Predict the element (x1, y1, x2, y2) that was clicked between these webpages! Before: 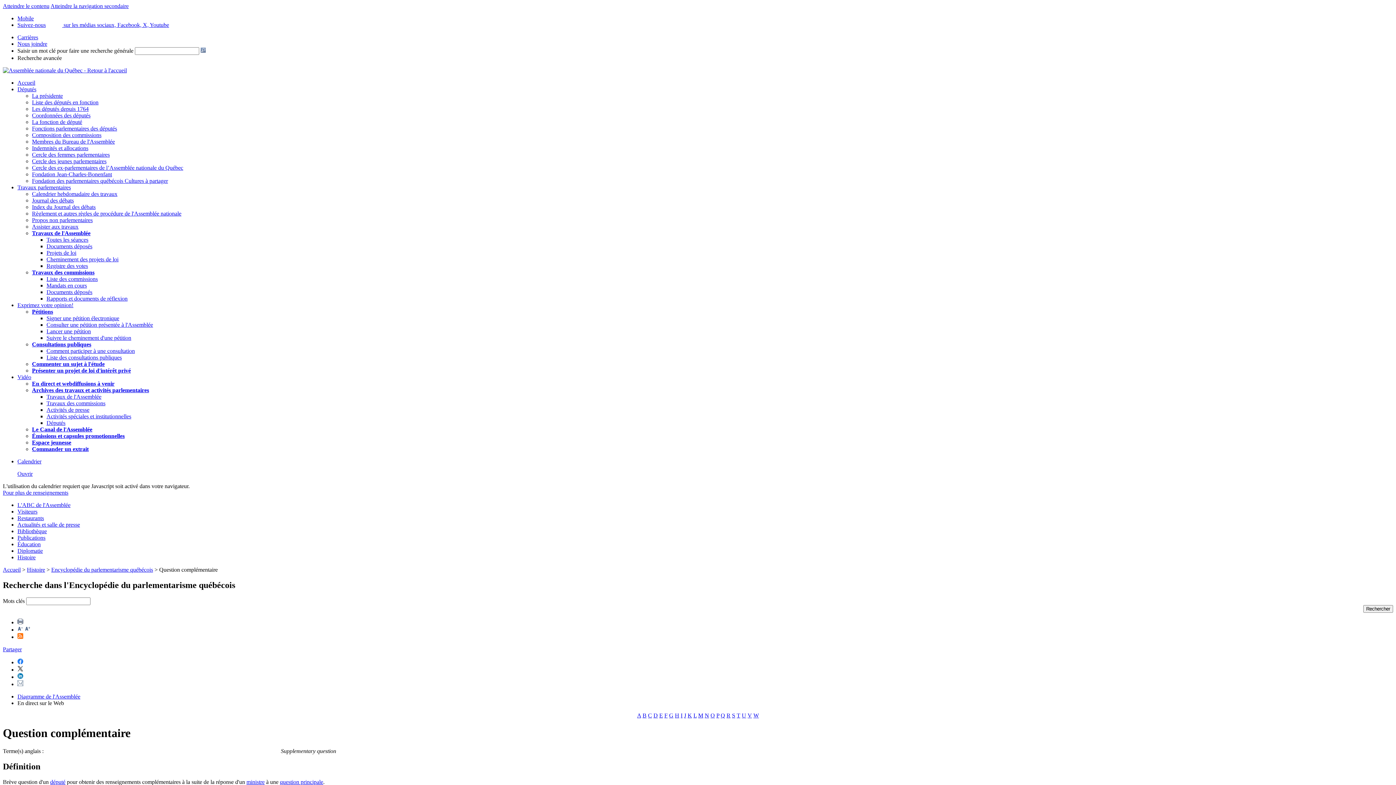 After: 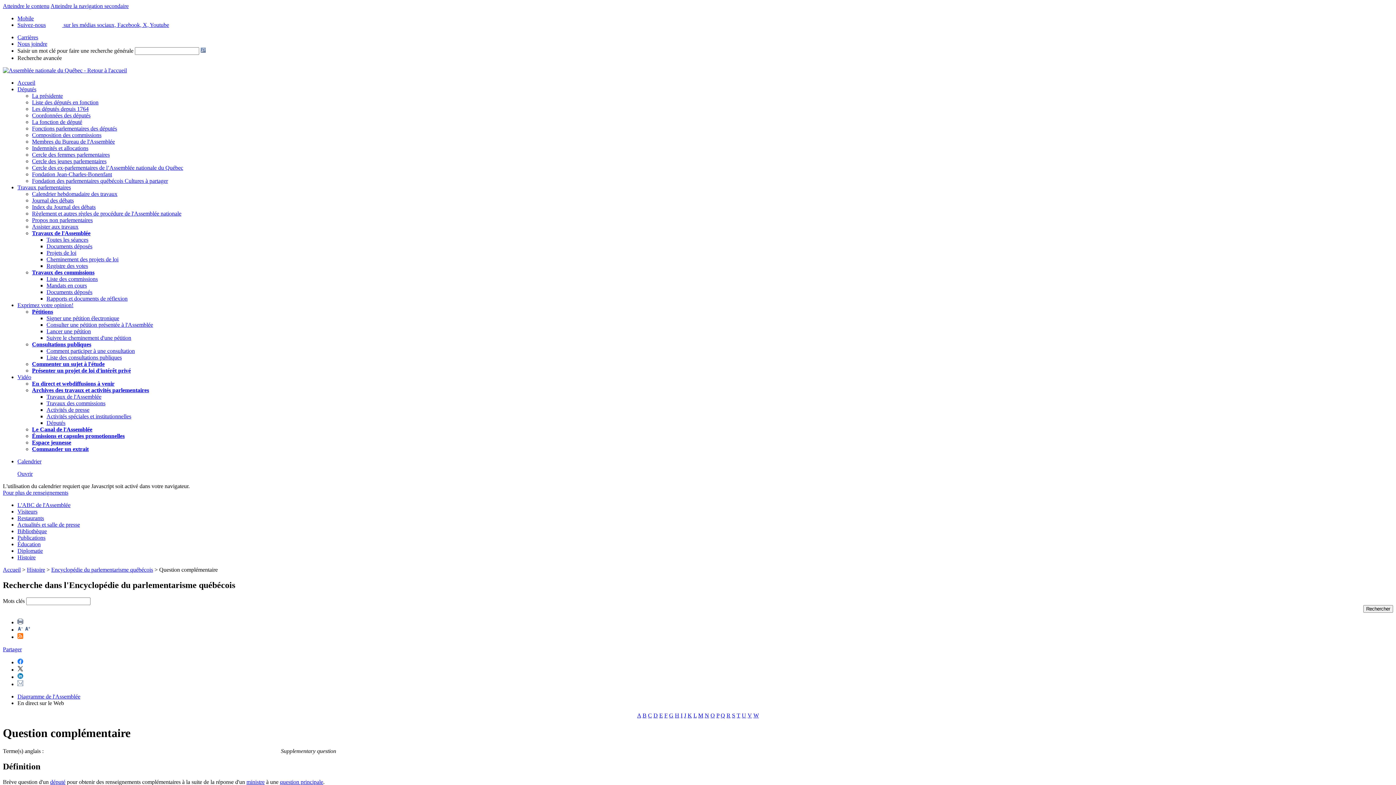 Action: bbox: (246, 779, 264, 785) label: ministre